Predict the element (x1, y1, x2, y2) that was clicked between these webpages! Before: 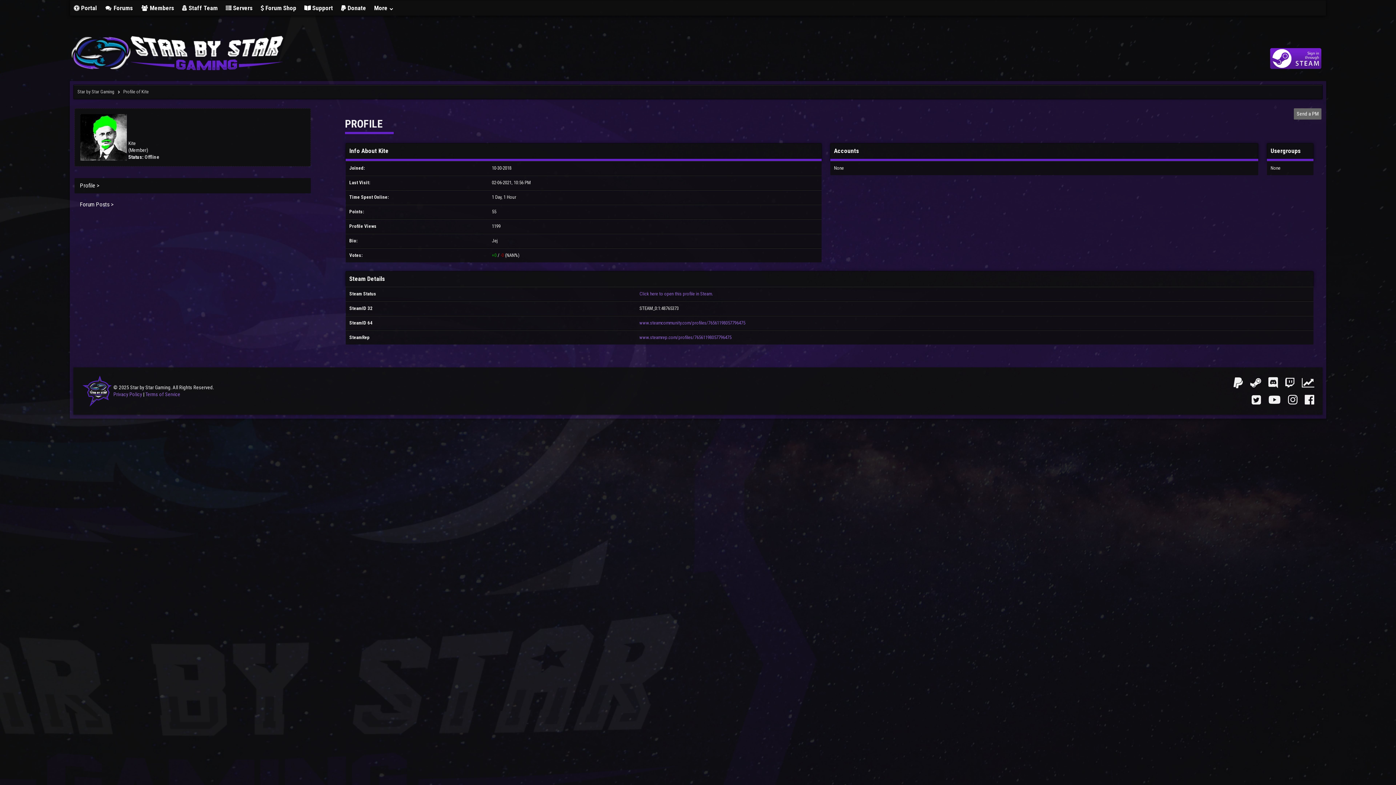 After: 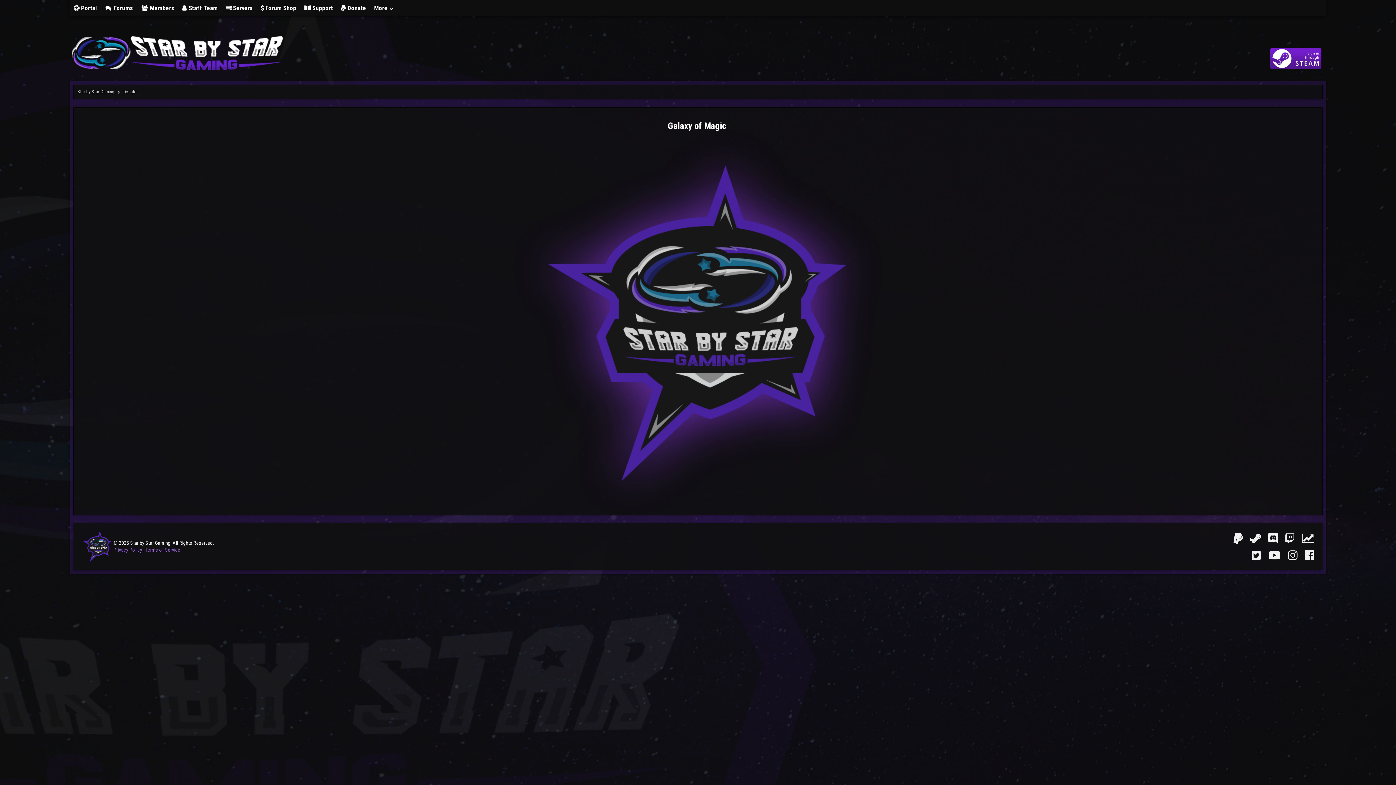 Action: label:  Donate bbox: (337, 0, 370, 16)